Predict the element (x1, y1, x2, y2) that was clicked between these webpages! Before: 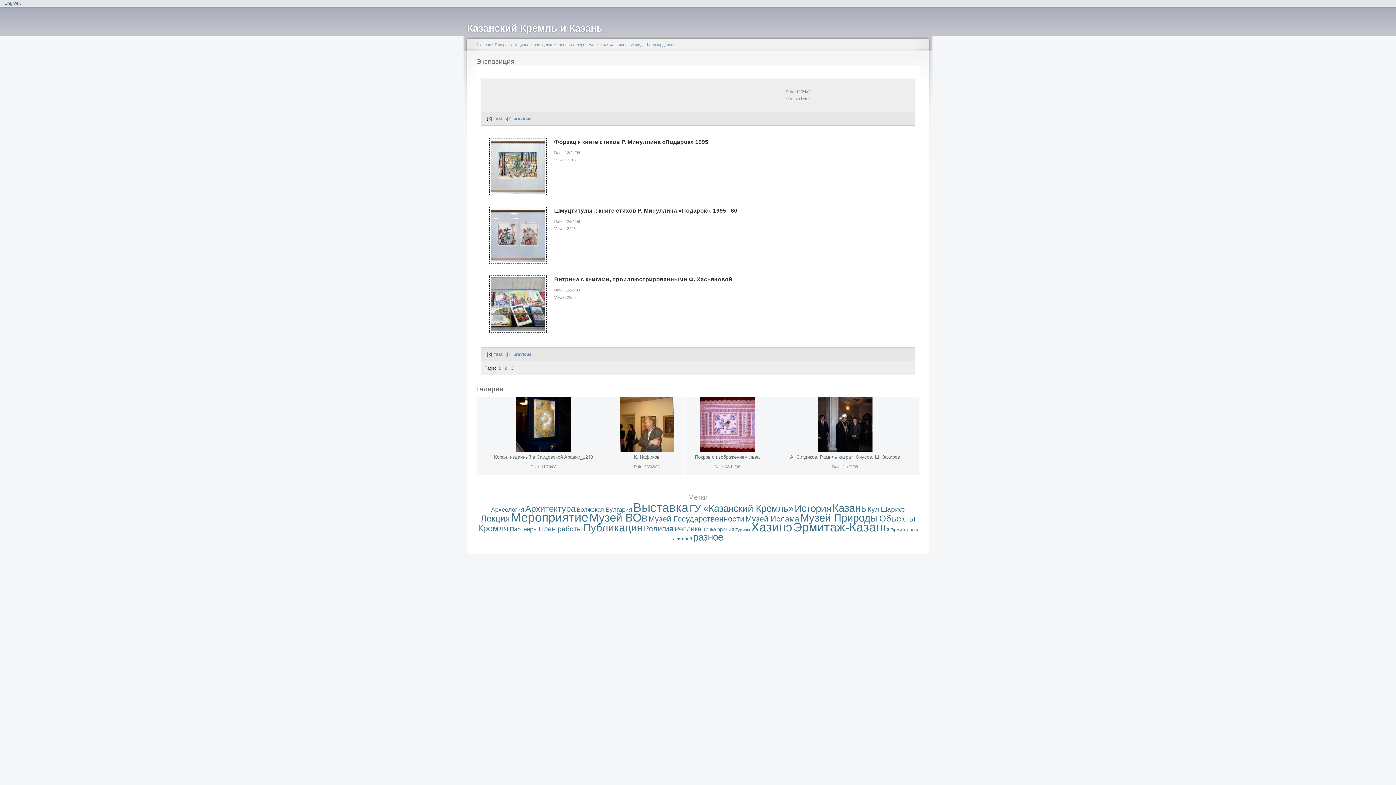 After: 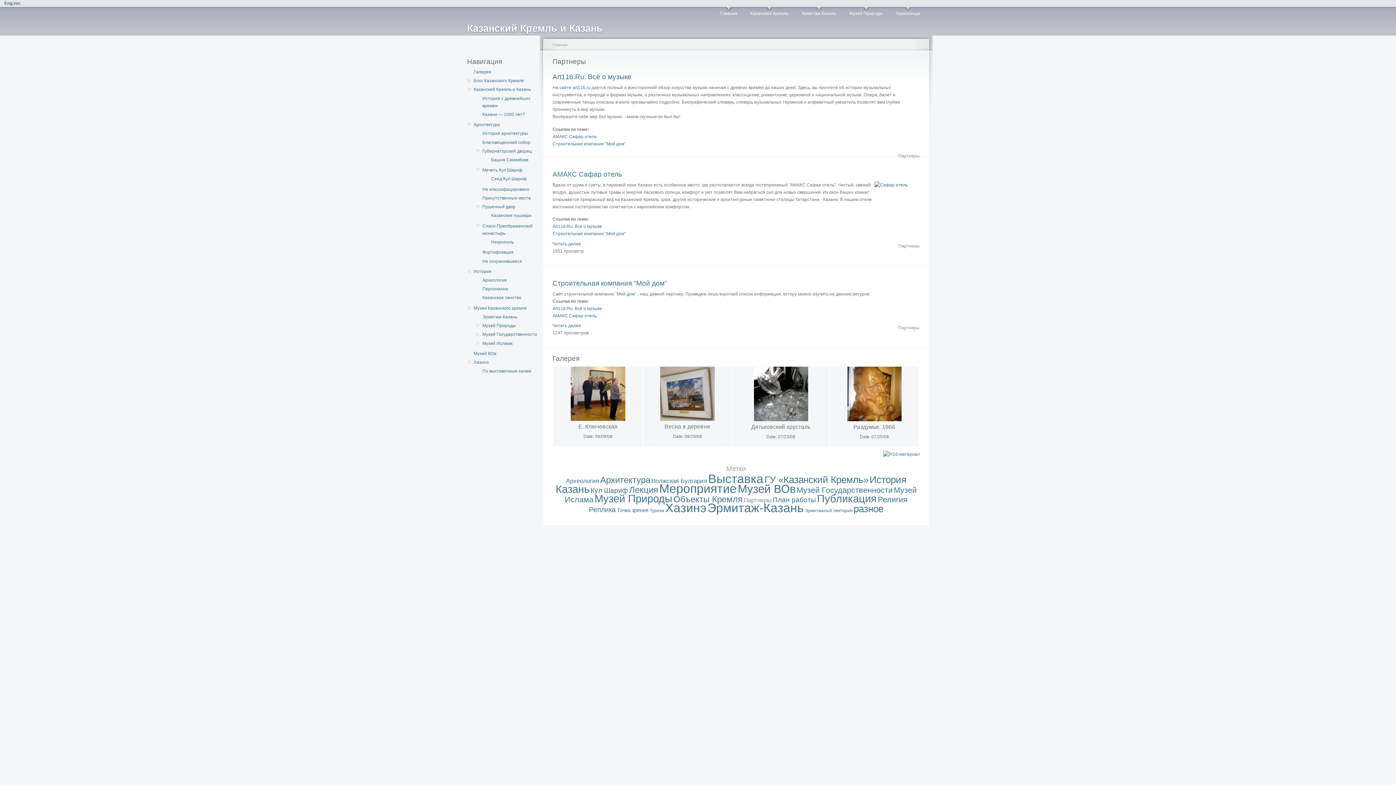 Action: bbox: (509, 526, 537, 533) label: Партнеры